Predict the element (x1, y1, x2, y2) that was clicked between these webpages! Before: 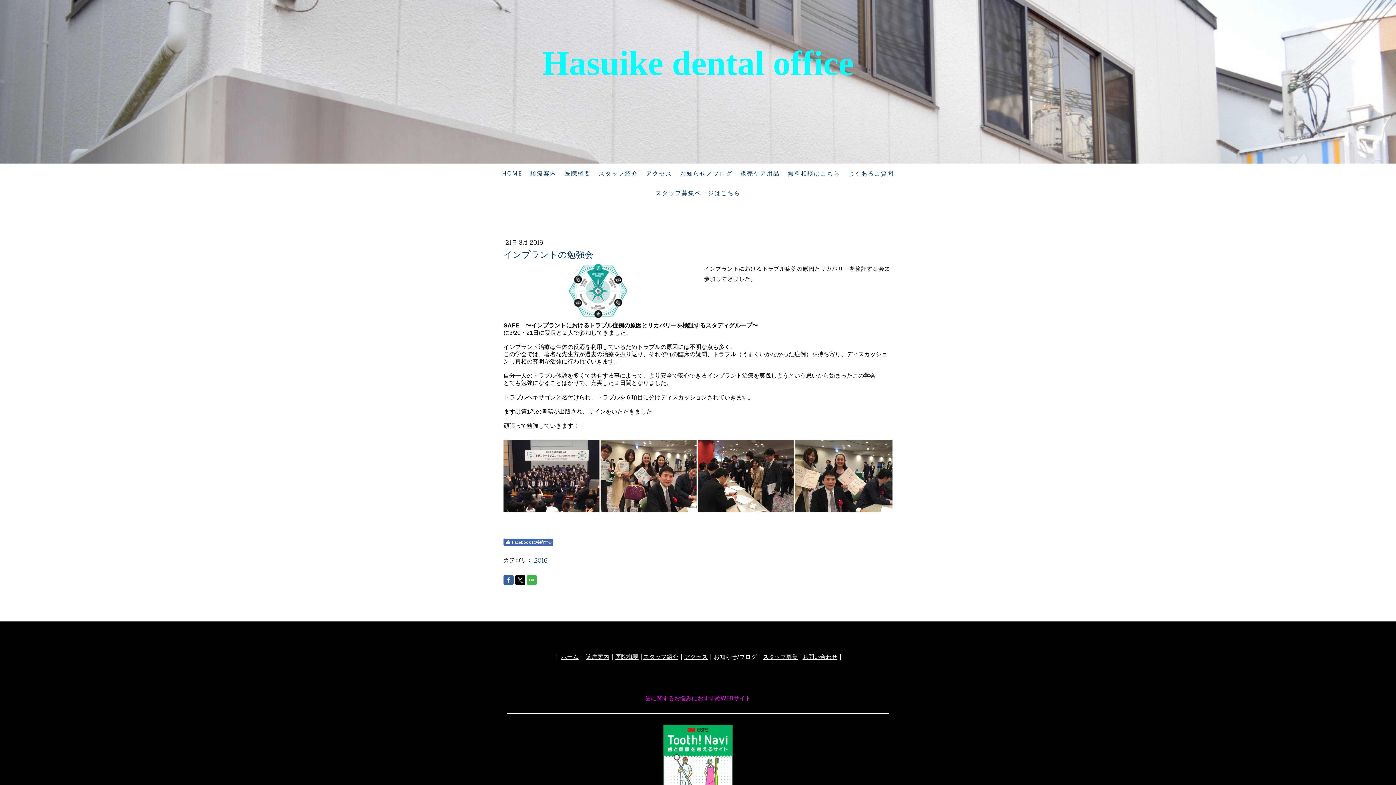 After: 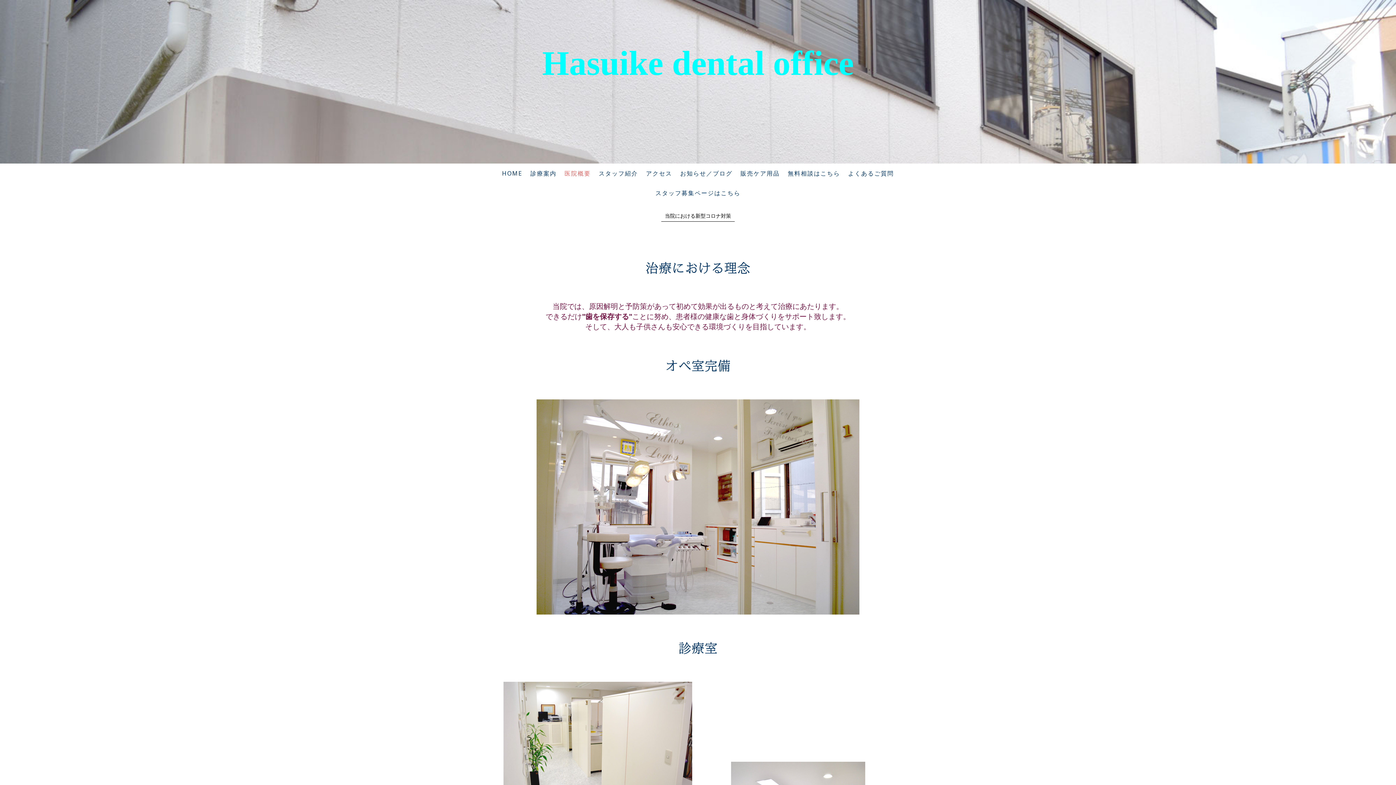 Action: label: 医院概要 bbox: (615, 653, 638, 661)